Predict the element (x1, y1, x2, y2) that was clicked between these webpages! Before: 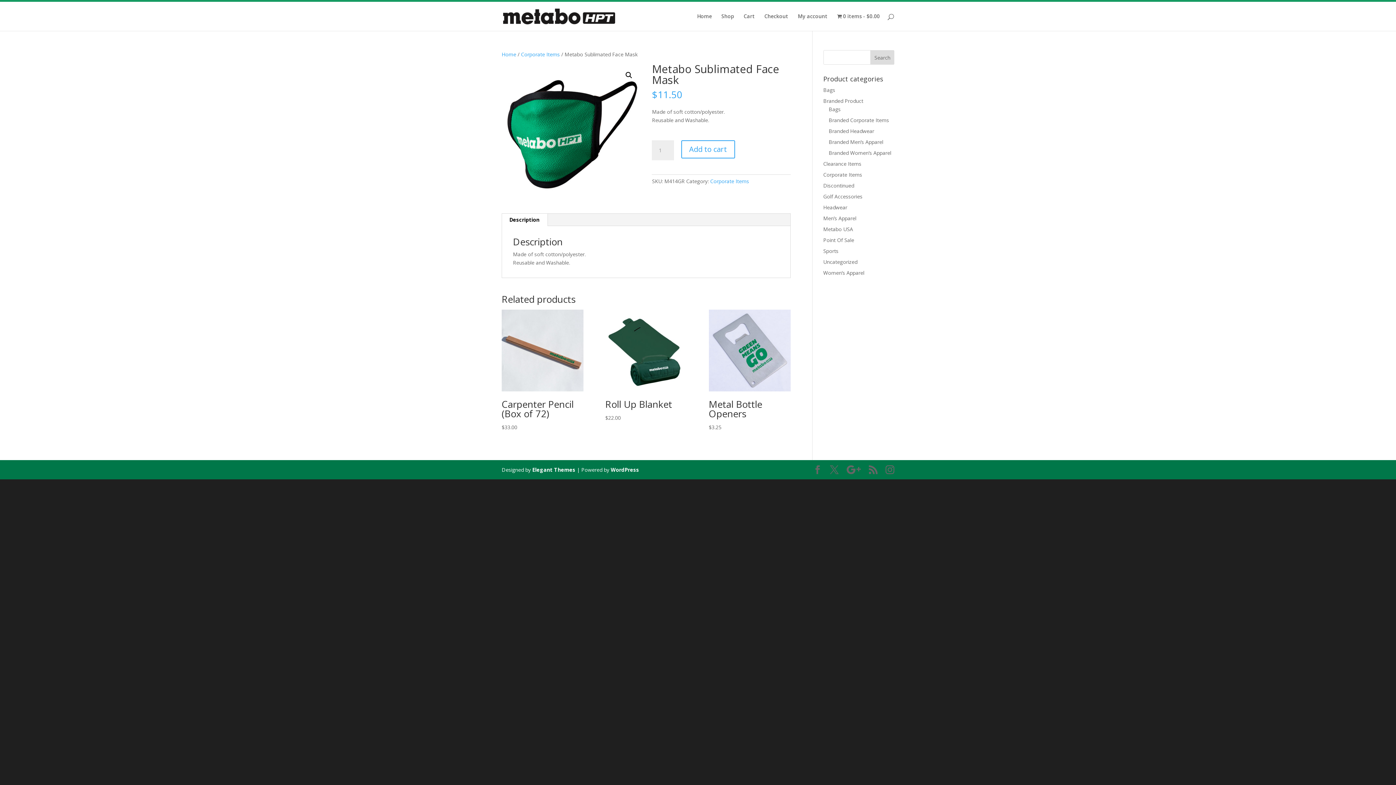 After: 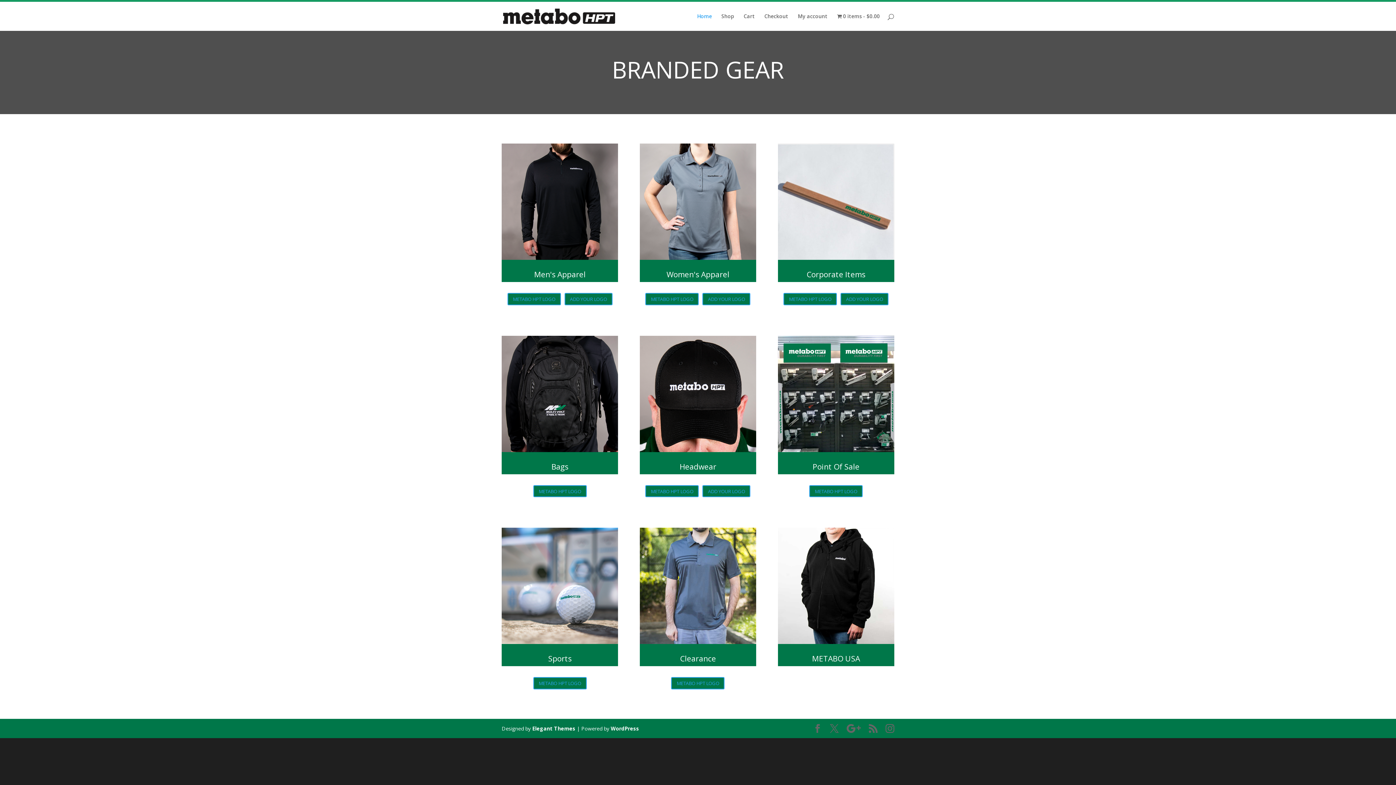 Action: label: Home bbox: (697, 13, 712, 30)